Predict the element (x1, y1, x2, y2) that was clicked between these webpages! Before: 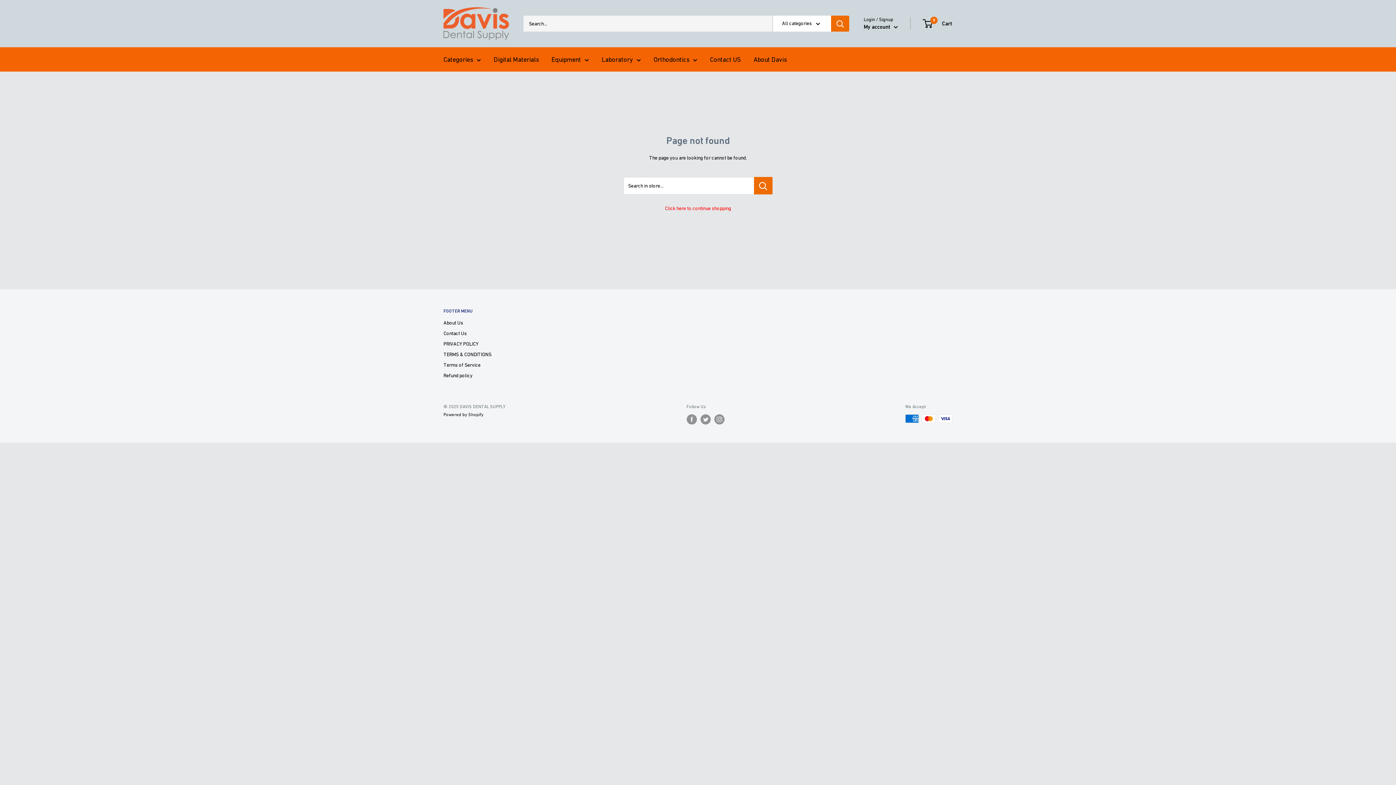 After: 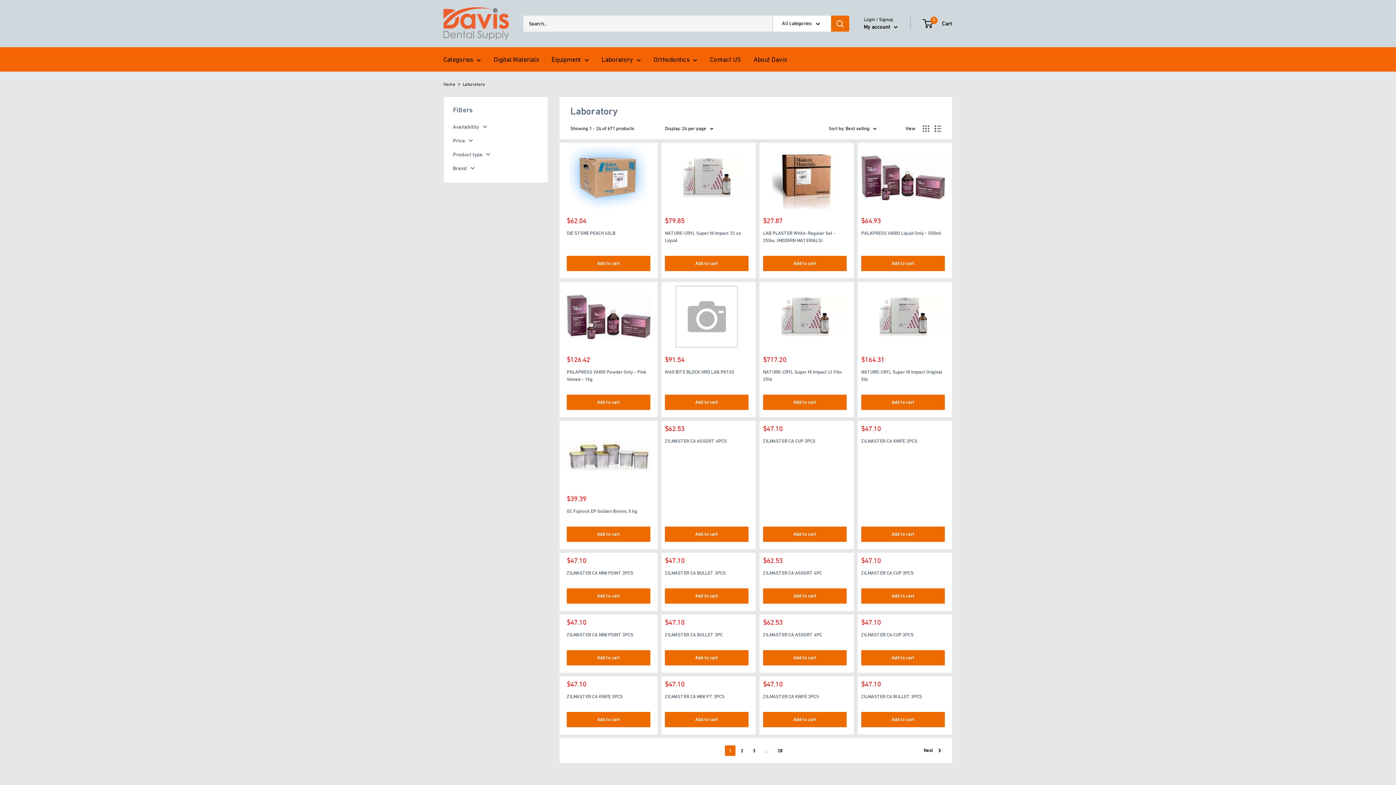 Action: label: Laboratory bbox: (601, 53, 641, 65)